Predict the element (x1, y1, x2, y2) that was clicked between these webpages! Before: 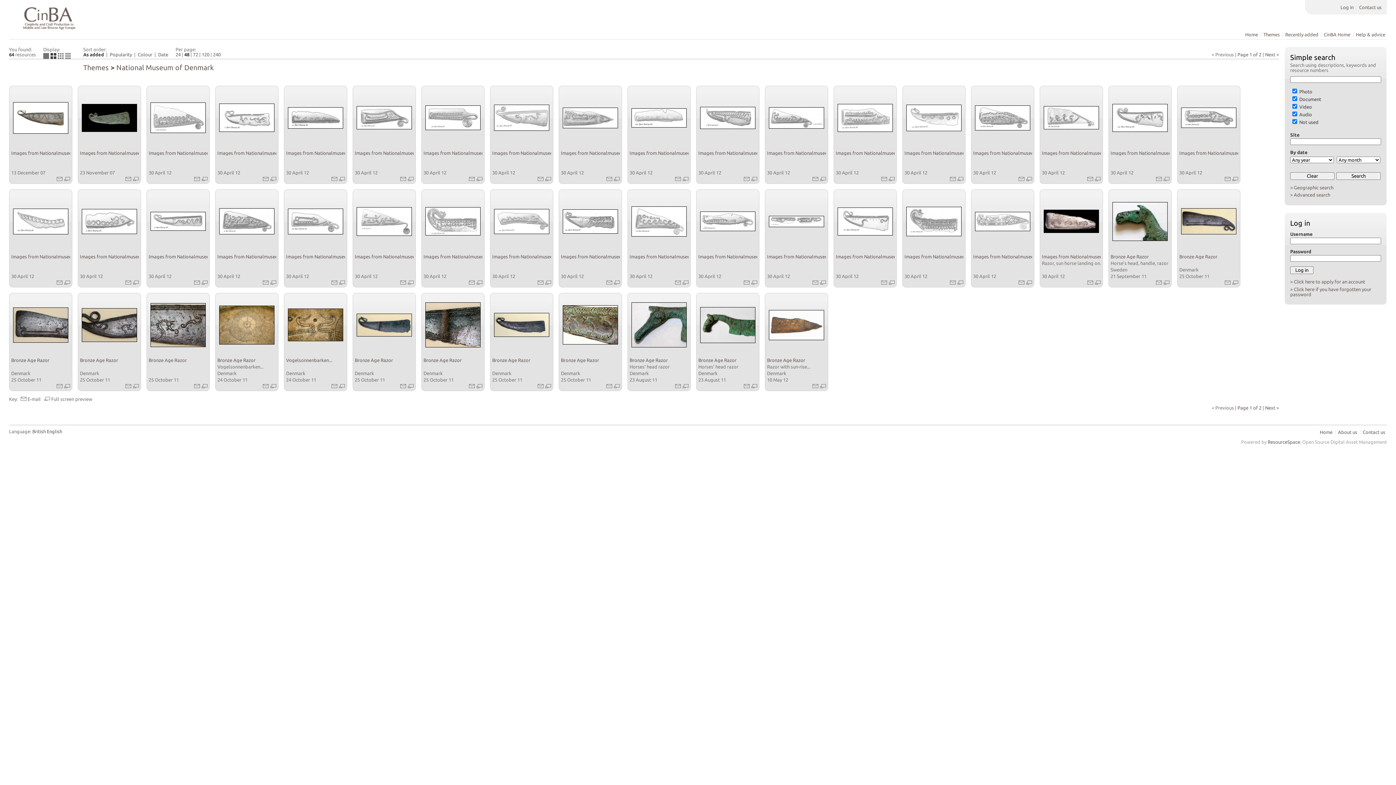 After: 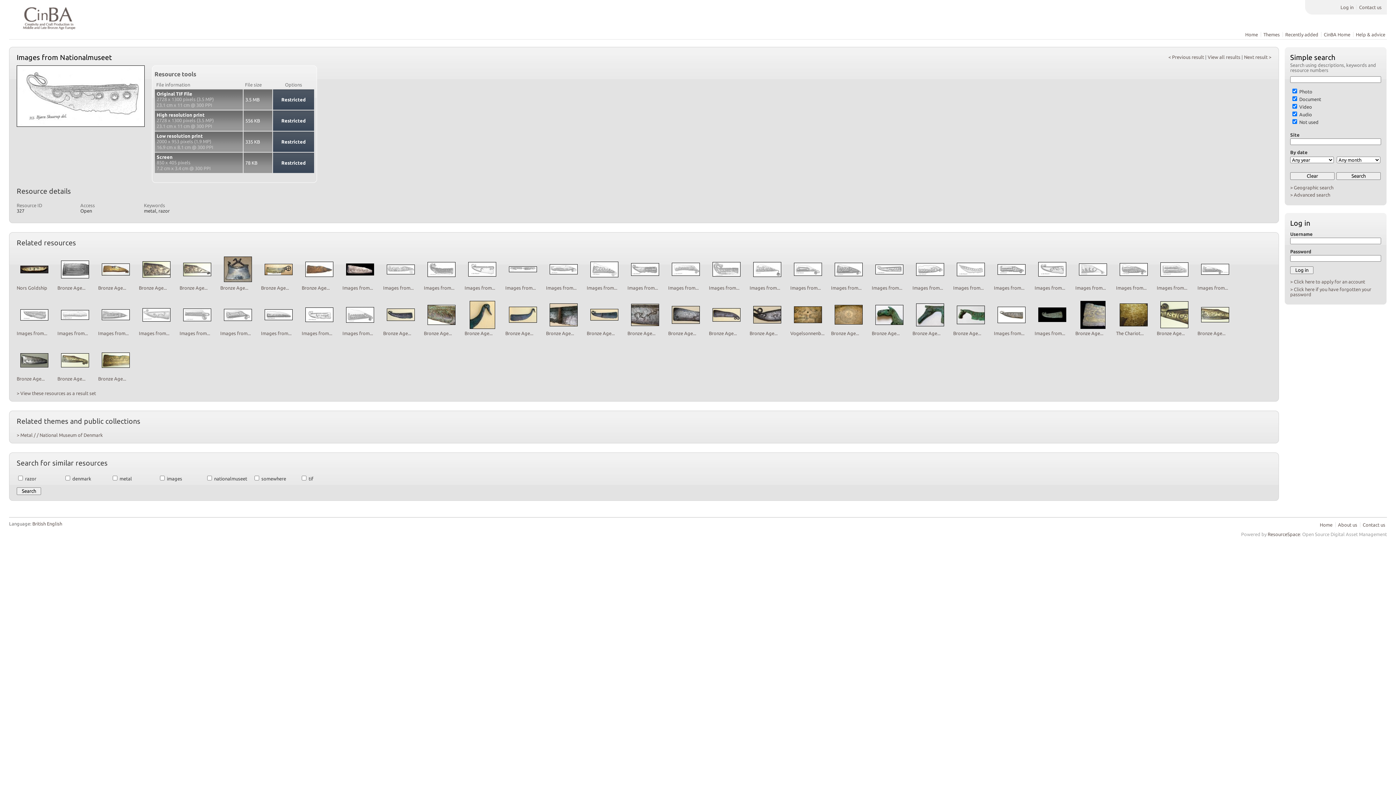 Action: bbox: (906, 126, 961, 131)